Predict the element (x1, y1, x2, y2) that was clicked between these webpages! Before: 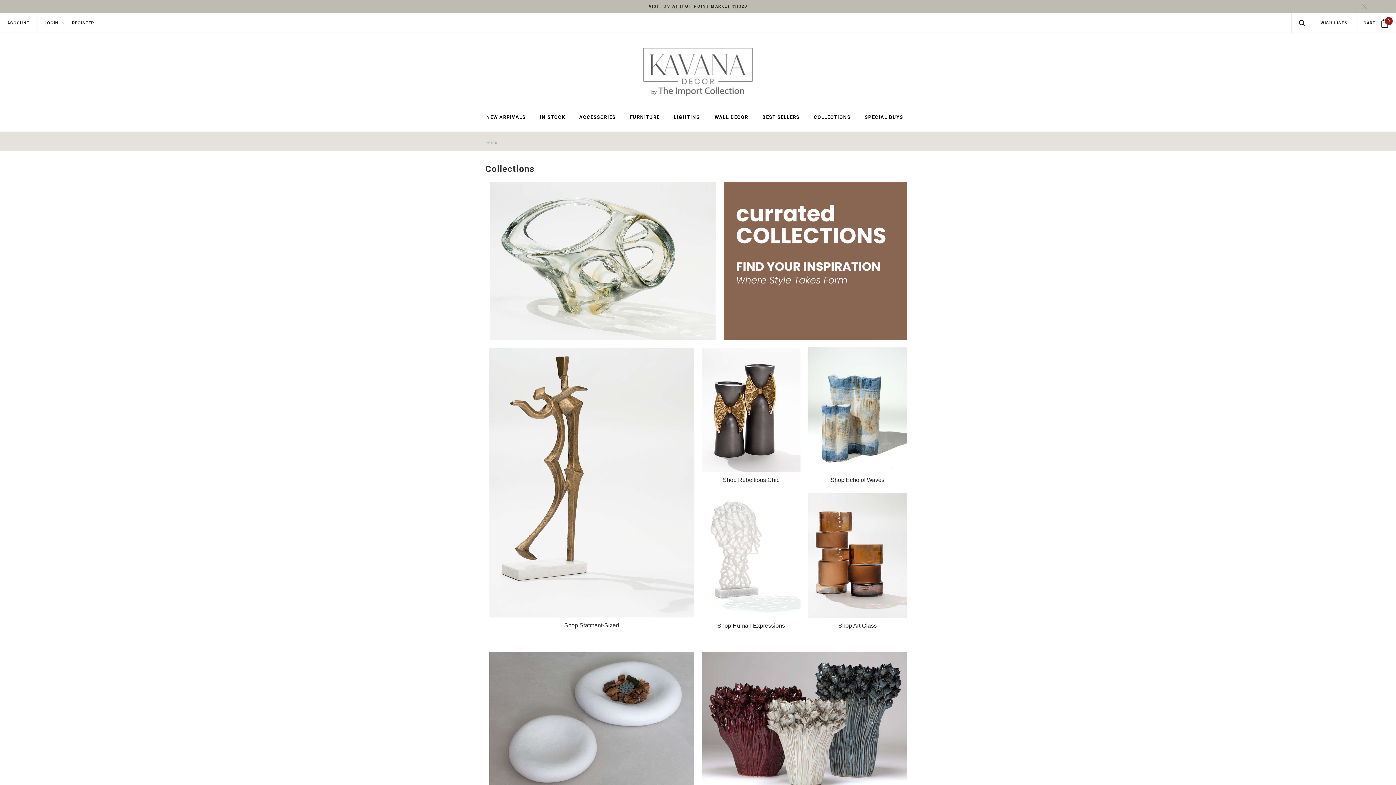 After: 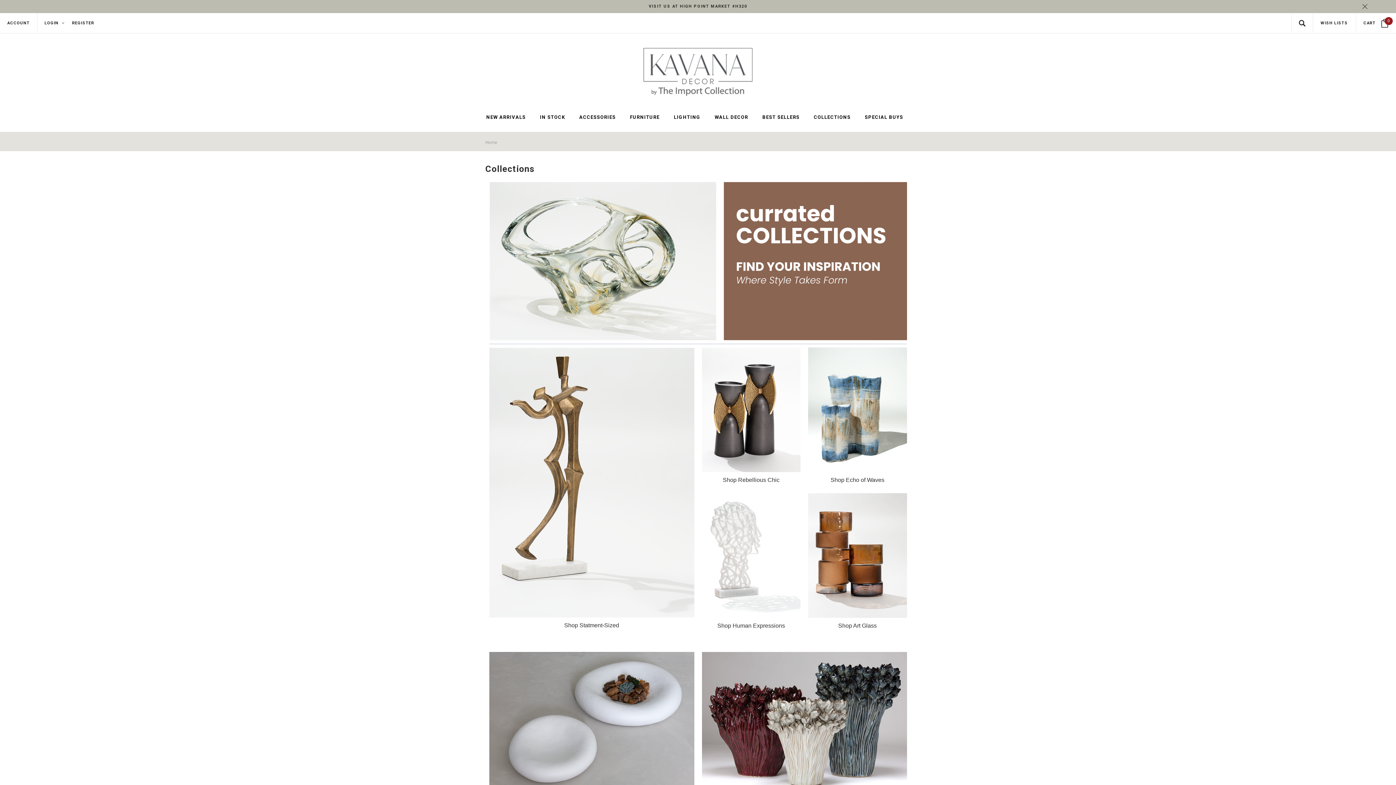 Action: label: COLLECTIONS display button bbox: (814, 113, 850, 121)